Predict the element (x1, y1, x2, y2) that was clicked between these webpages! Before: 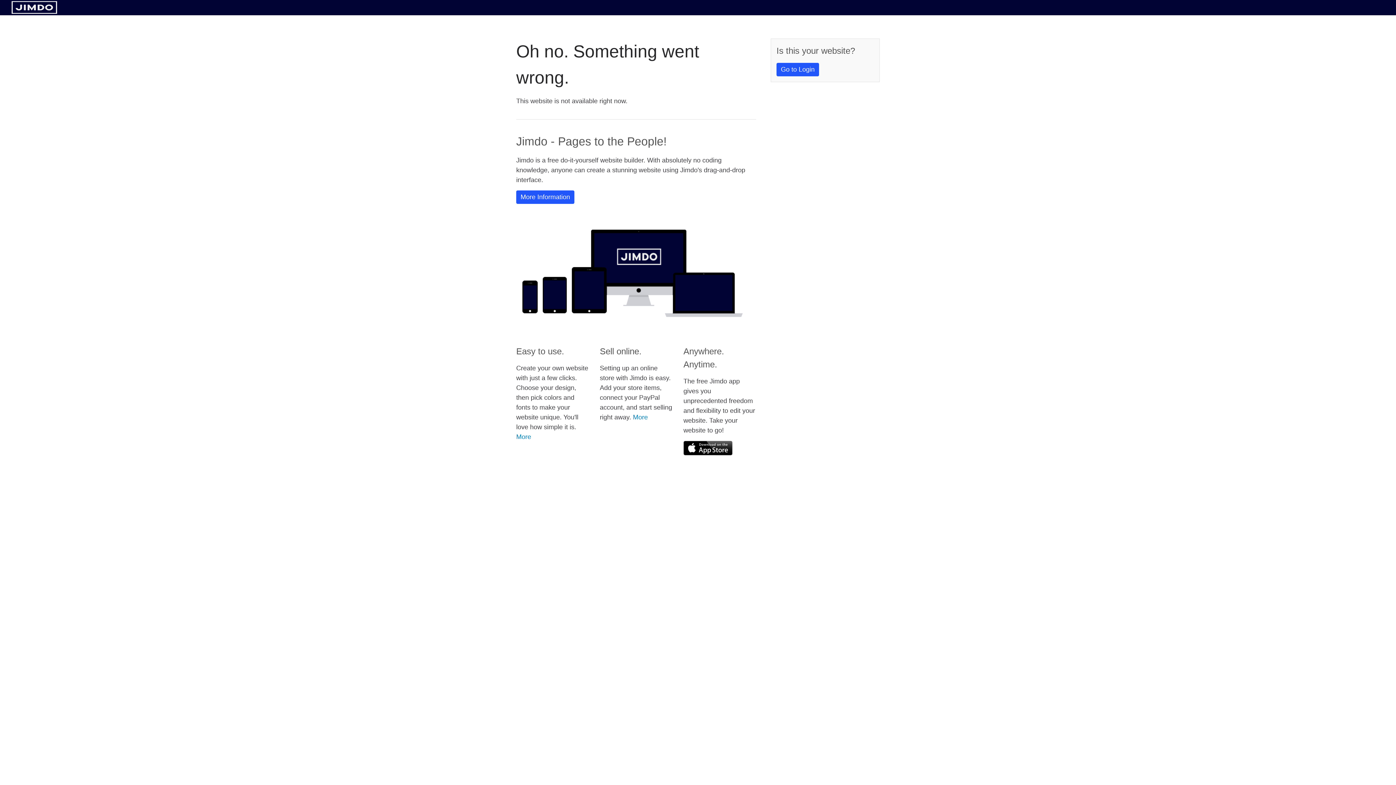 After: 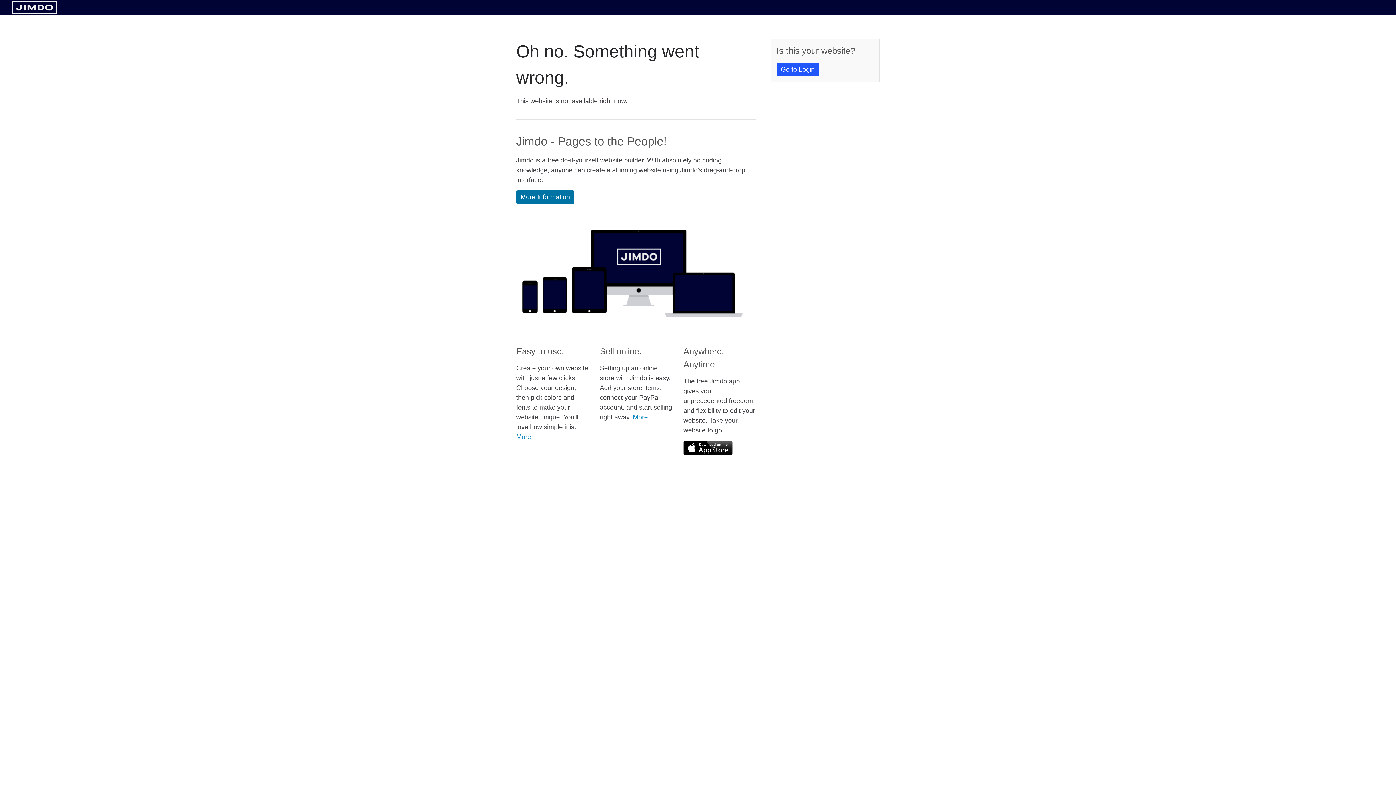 Action: bbox: (516, 190, 574, 204) label: More Information